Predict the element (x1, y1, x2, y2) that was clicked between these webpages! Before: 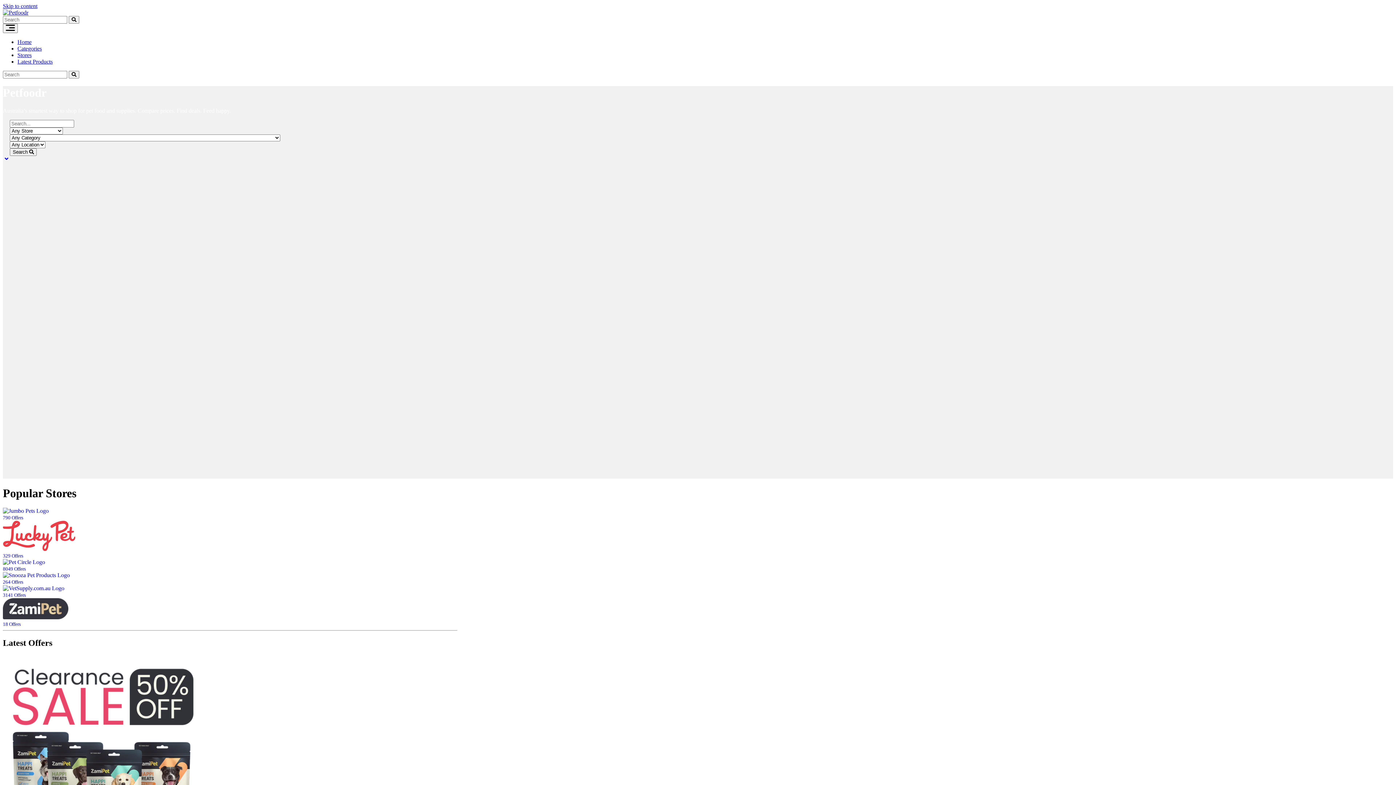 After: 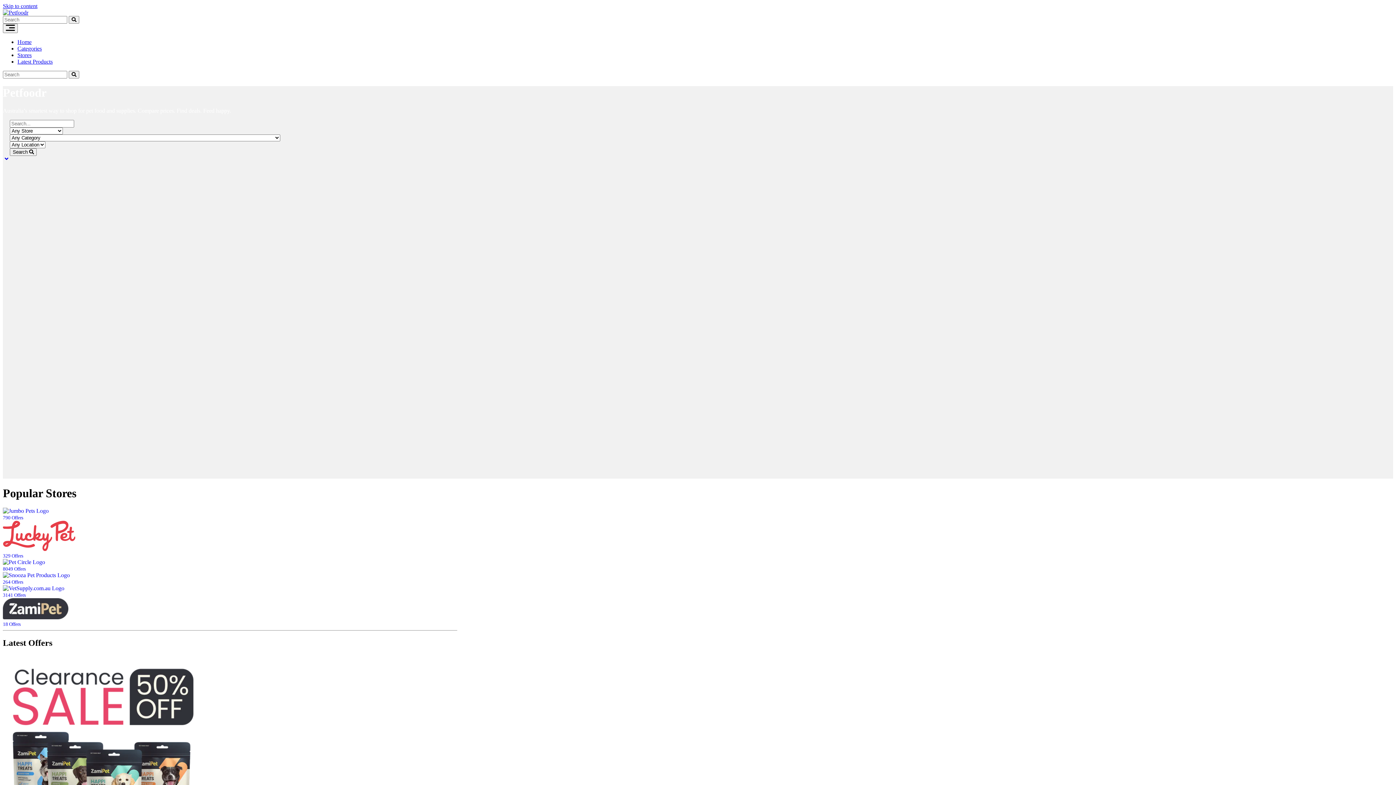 Action: bbox: (68, 70, 79, 78)